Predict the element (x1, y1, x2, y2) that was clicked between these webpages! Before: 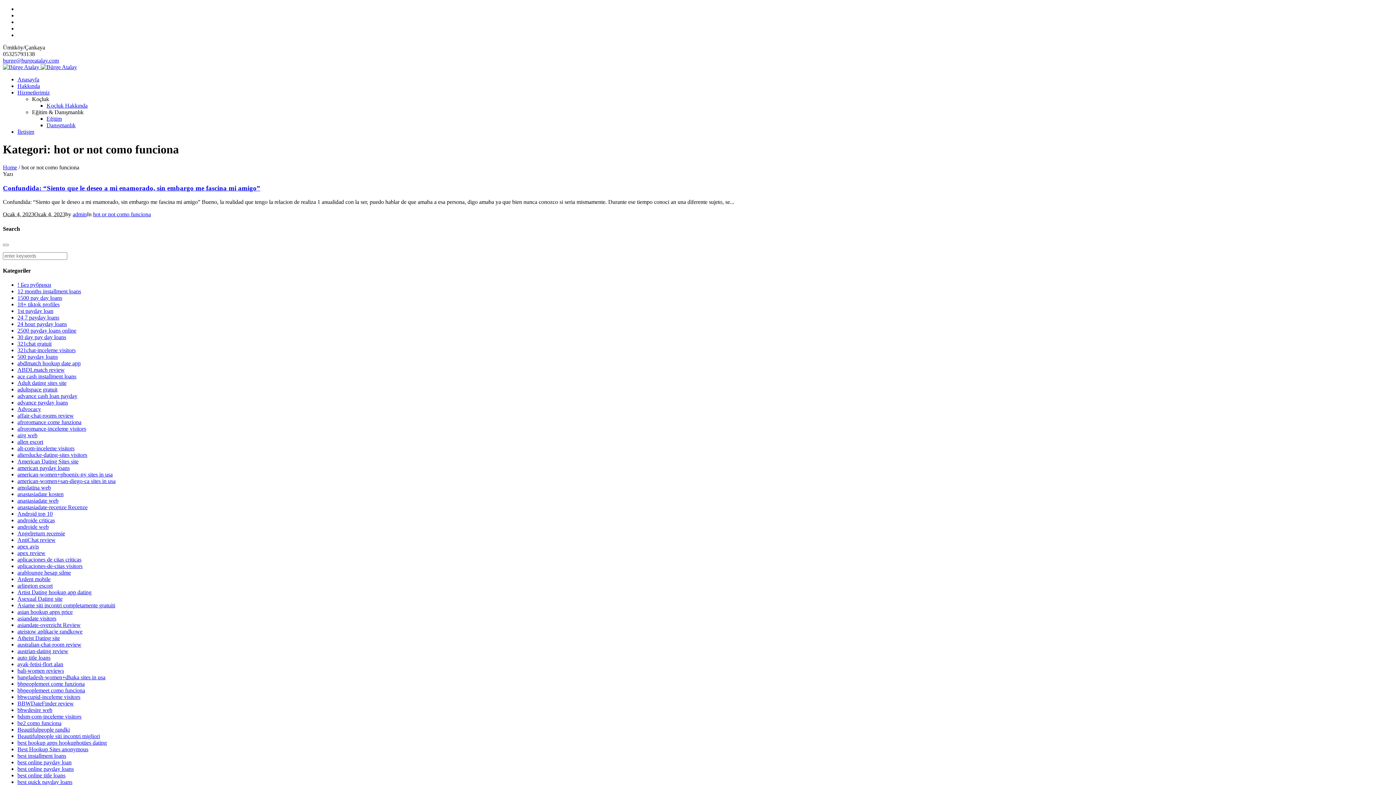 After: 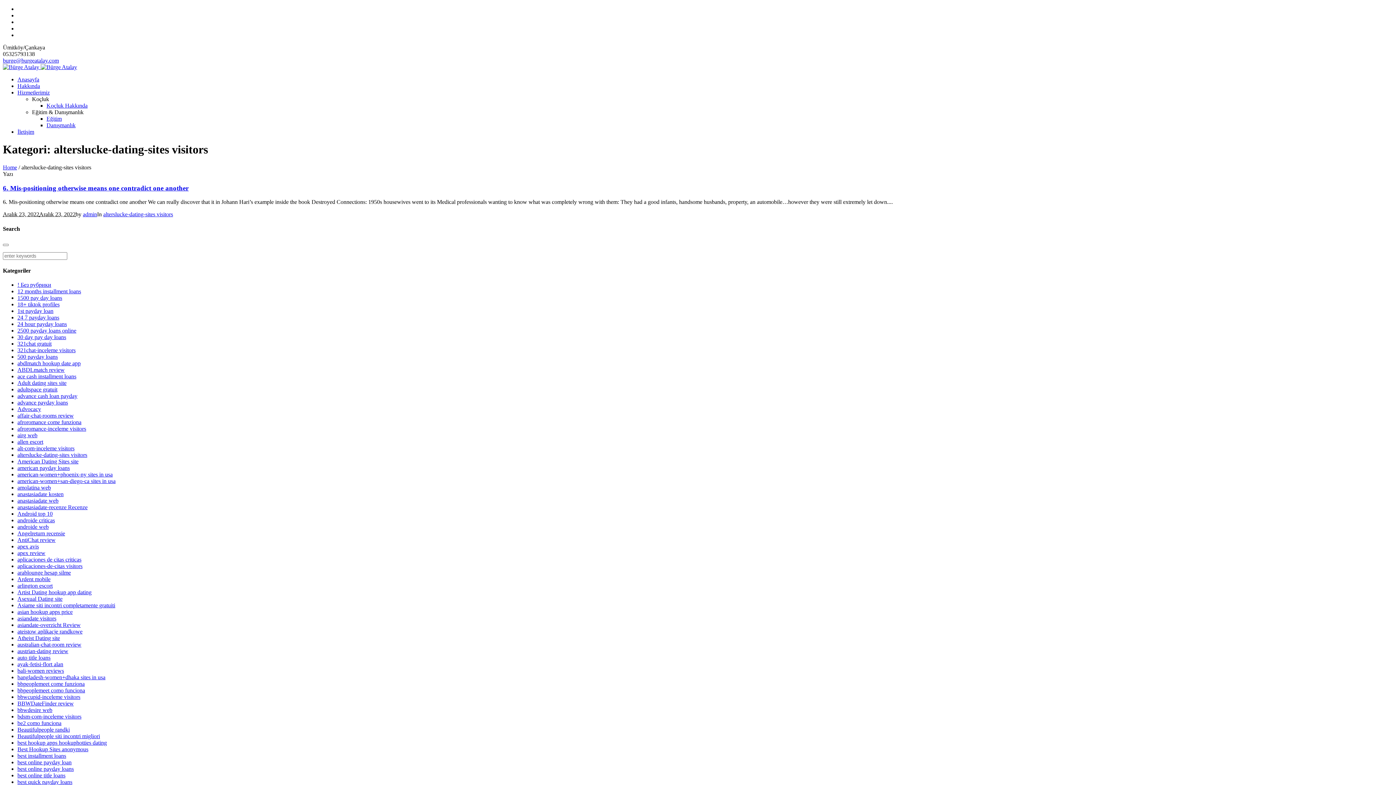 Action: bbox: (17, 452, 87, 458) label: alterslucke-dating-sites visitors